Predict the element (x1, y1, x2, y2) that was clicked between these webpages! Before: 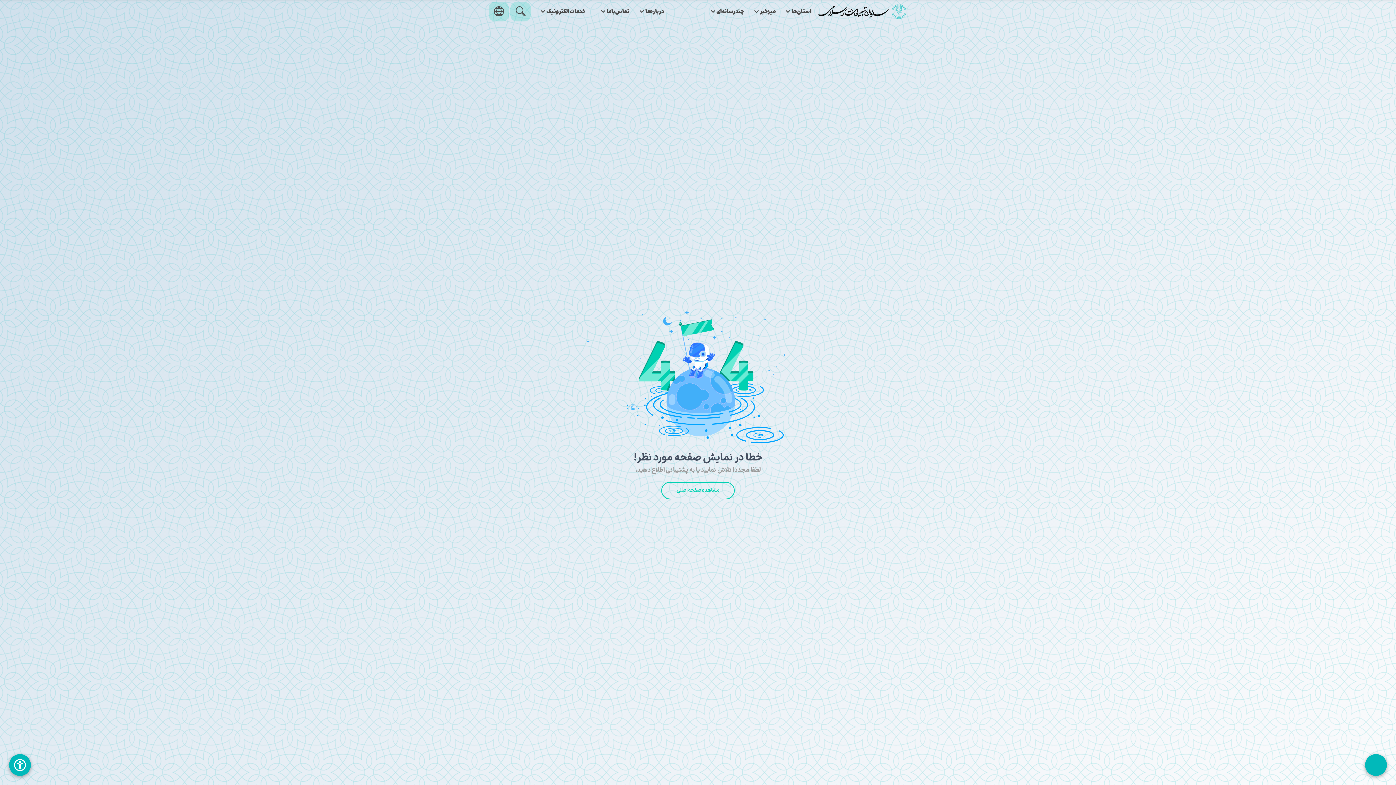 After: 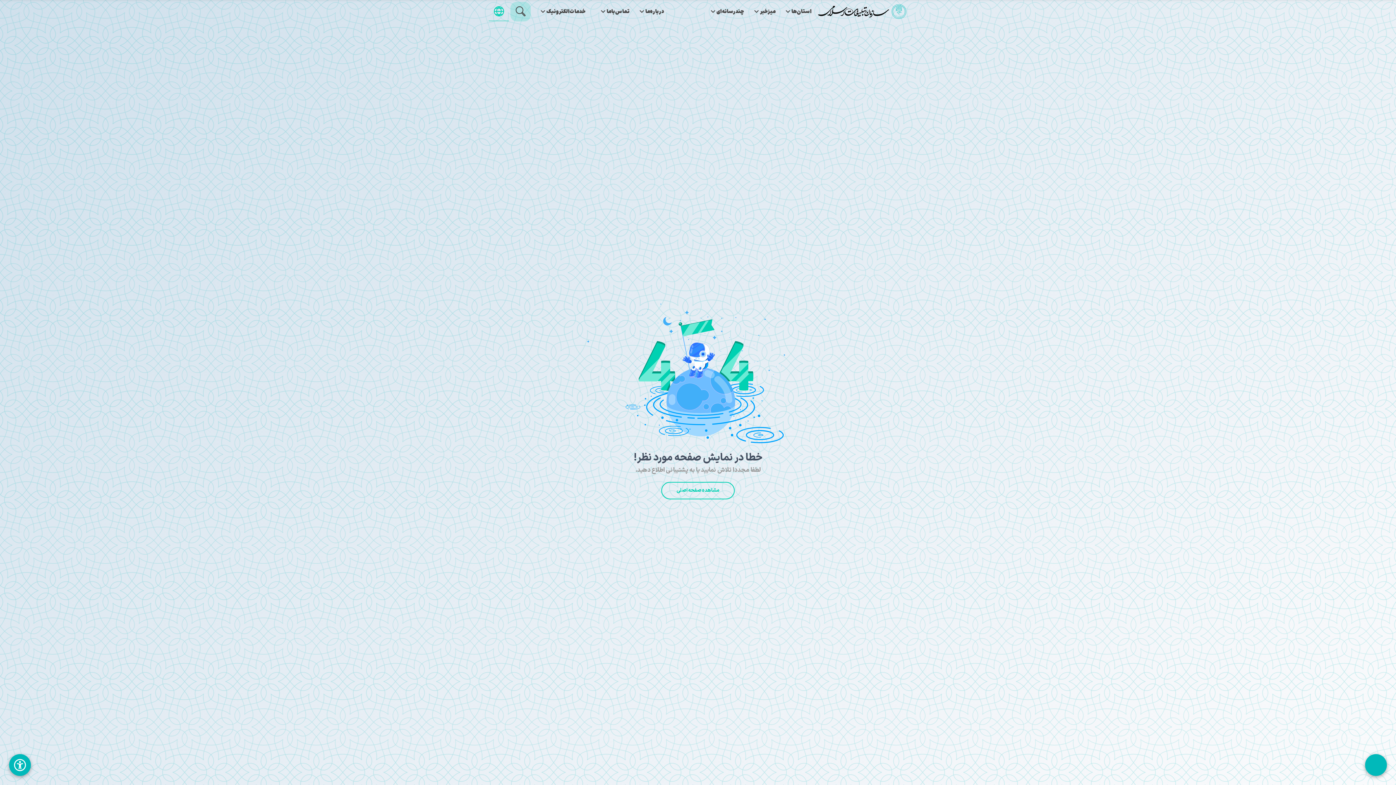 Action: label: change language bbox: (488, 1, 509, 21)